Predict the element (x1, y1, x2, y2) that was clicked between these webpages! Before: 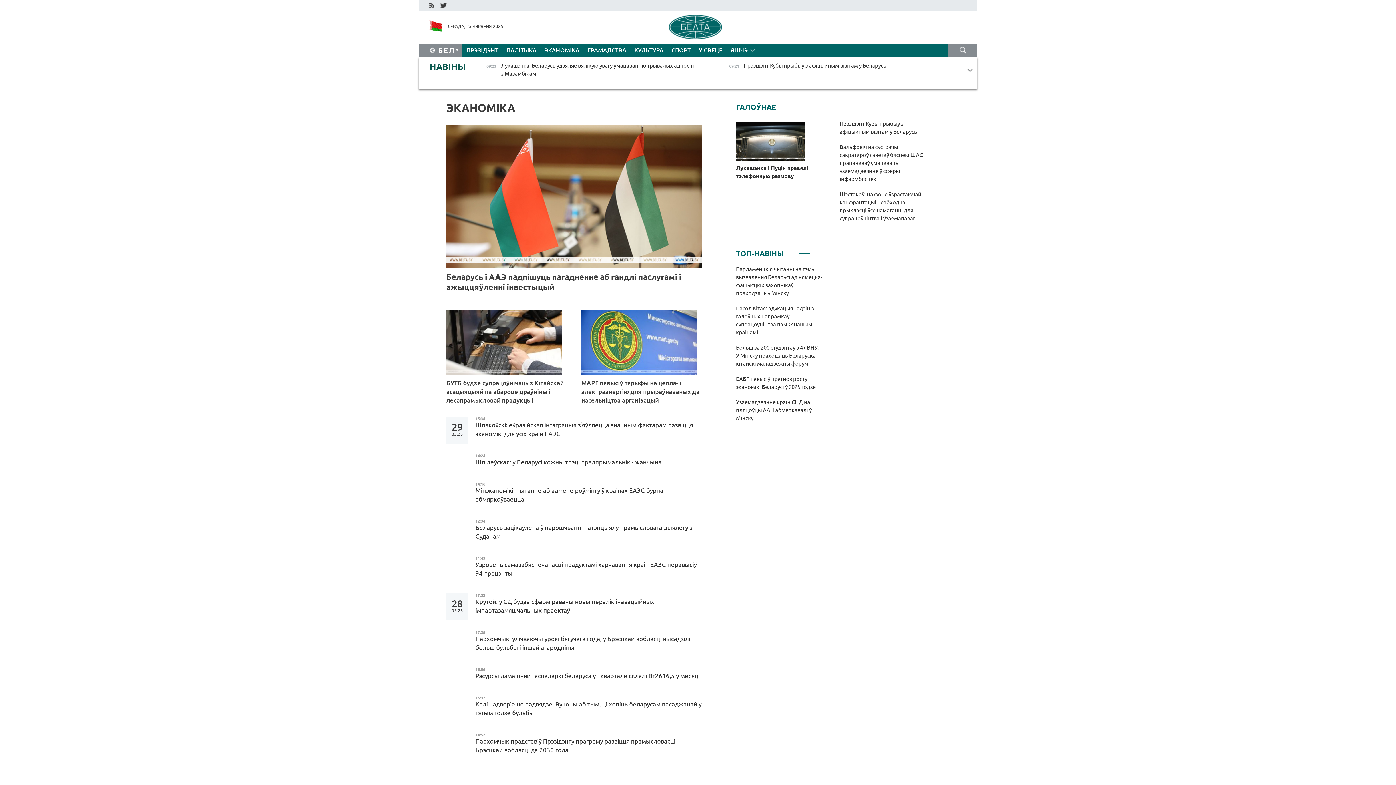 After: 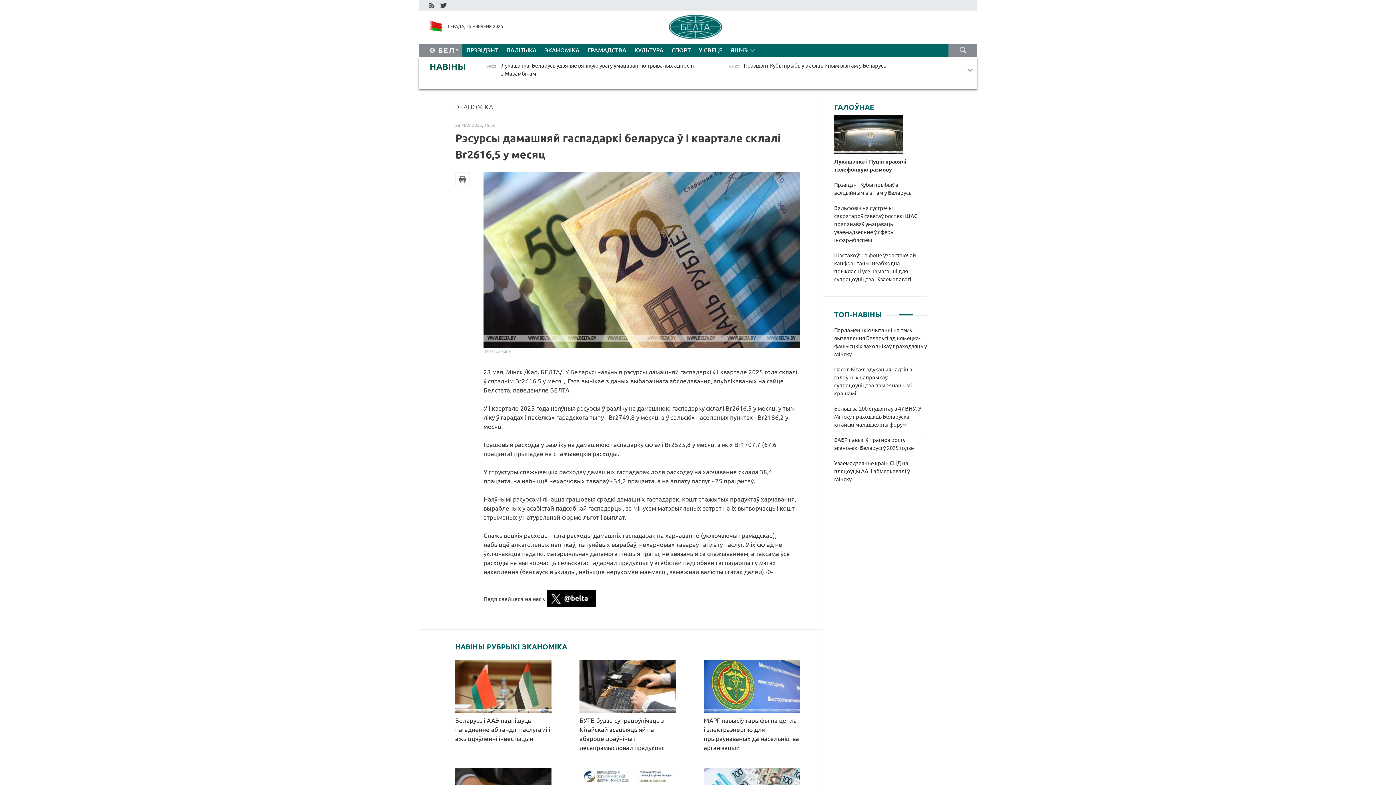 Action: bbox: (475, 671, 702, 680) label: Рэсурсы дамашняй гаспадаркі беларуса ў І квартале склалі Br2616,5 у месяц